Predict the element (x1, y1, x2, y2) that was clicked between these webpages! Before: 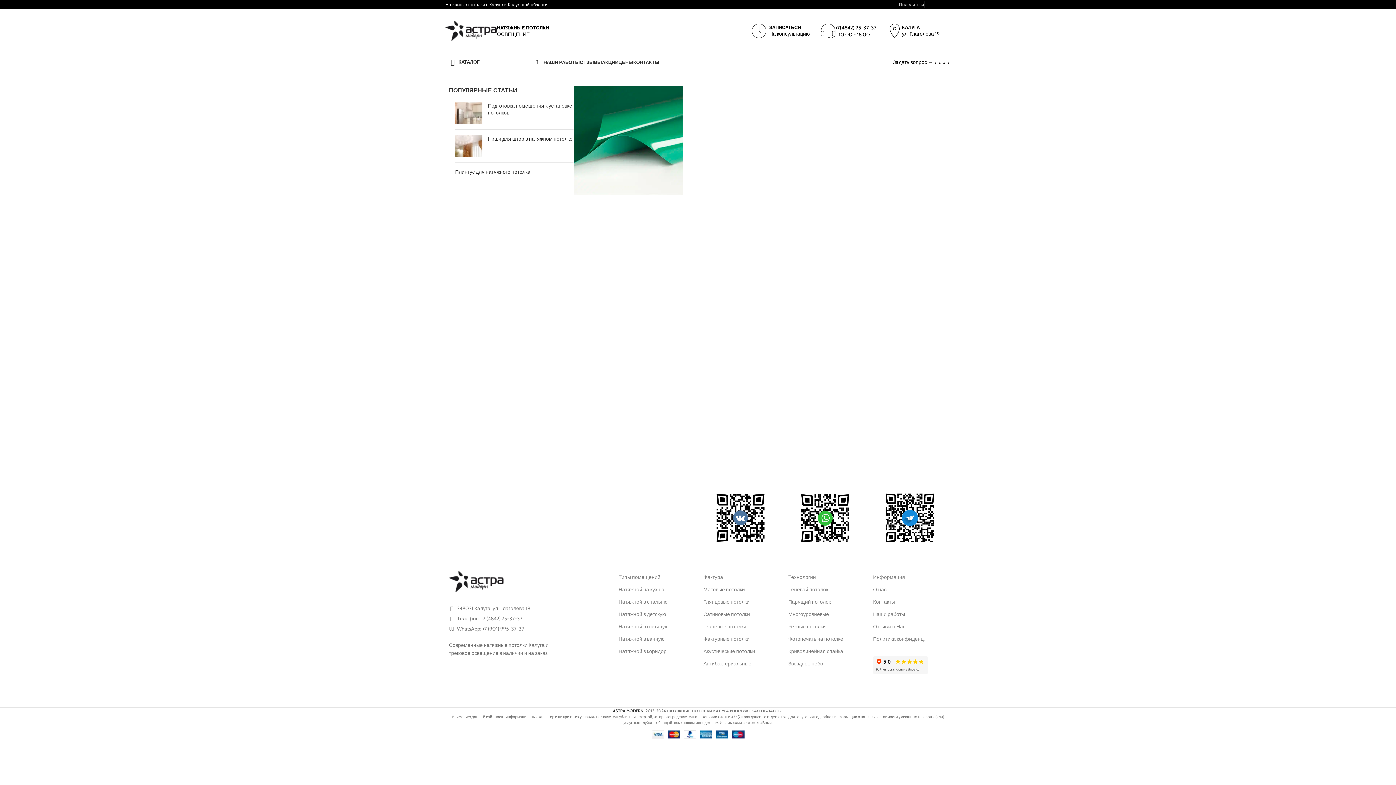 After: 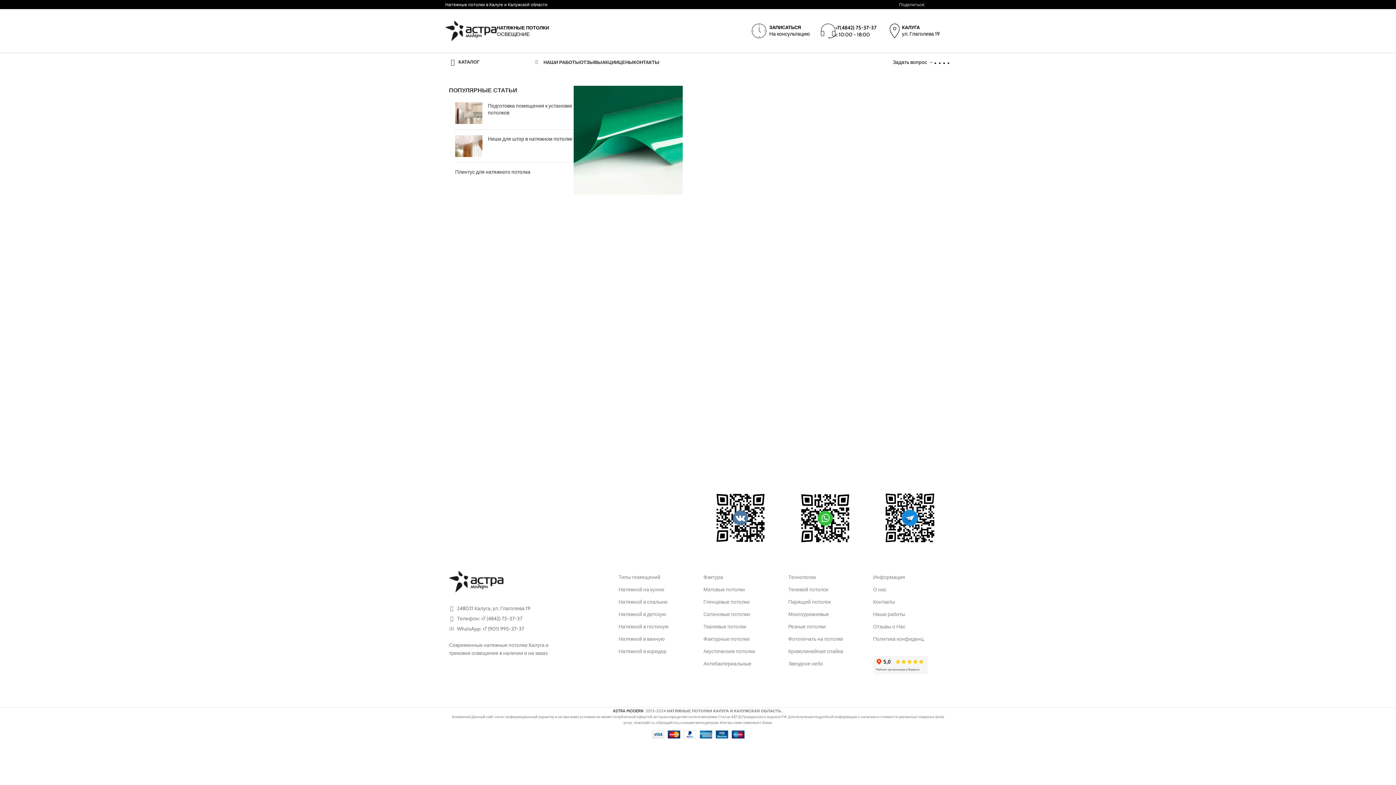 Action: label: Viber social link bbox: (946, 2, 950, 6)